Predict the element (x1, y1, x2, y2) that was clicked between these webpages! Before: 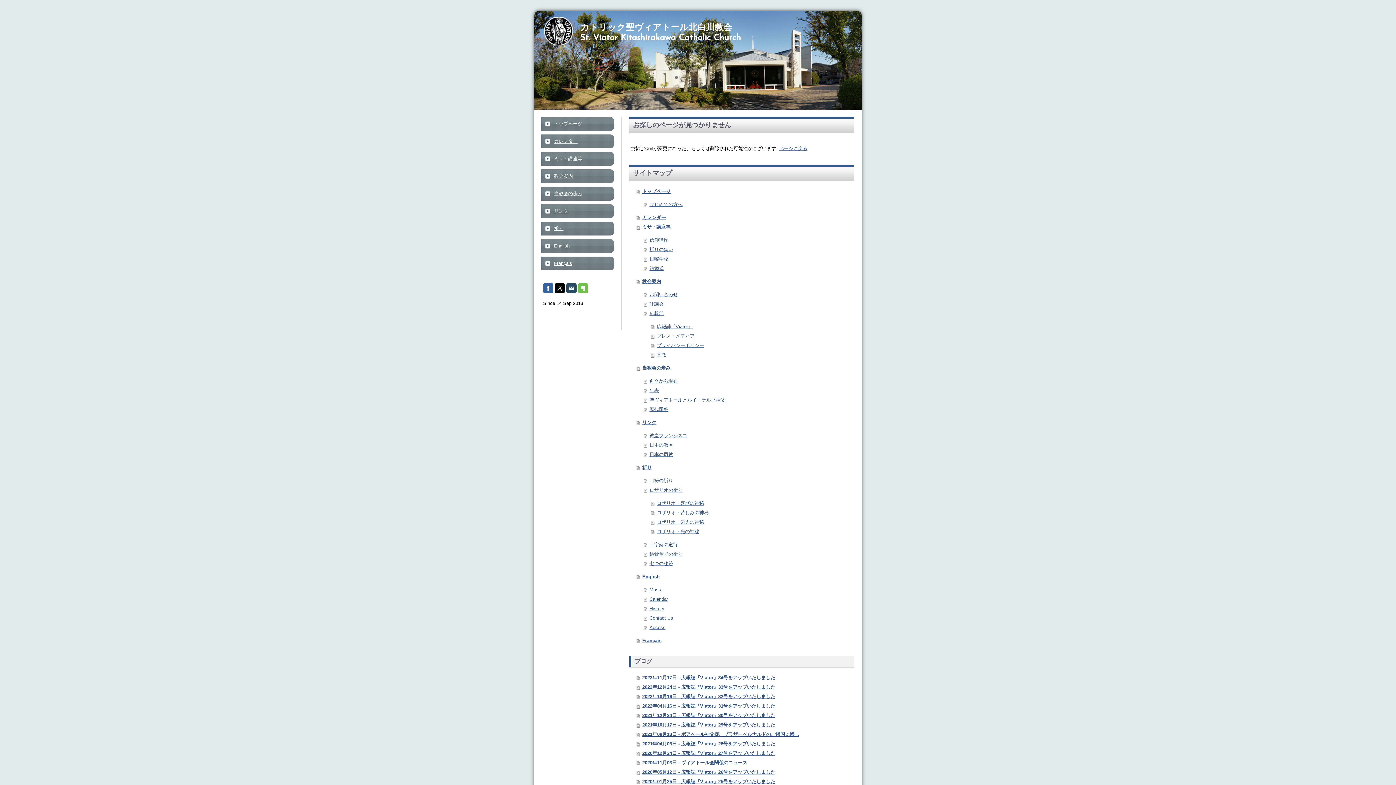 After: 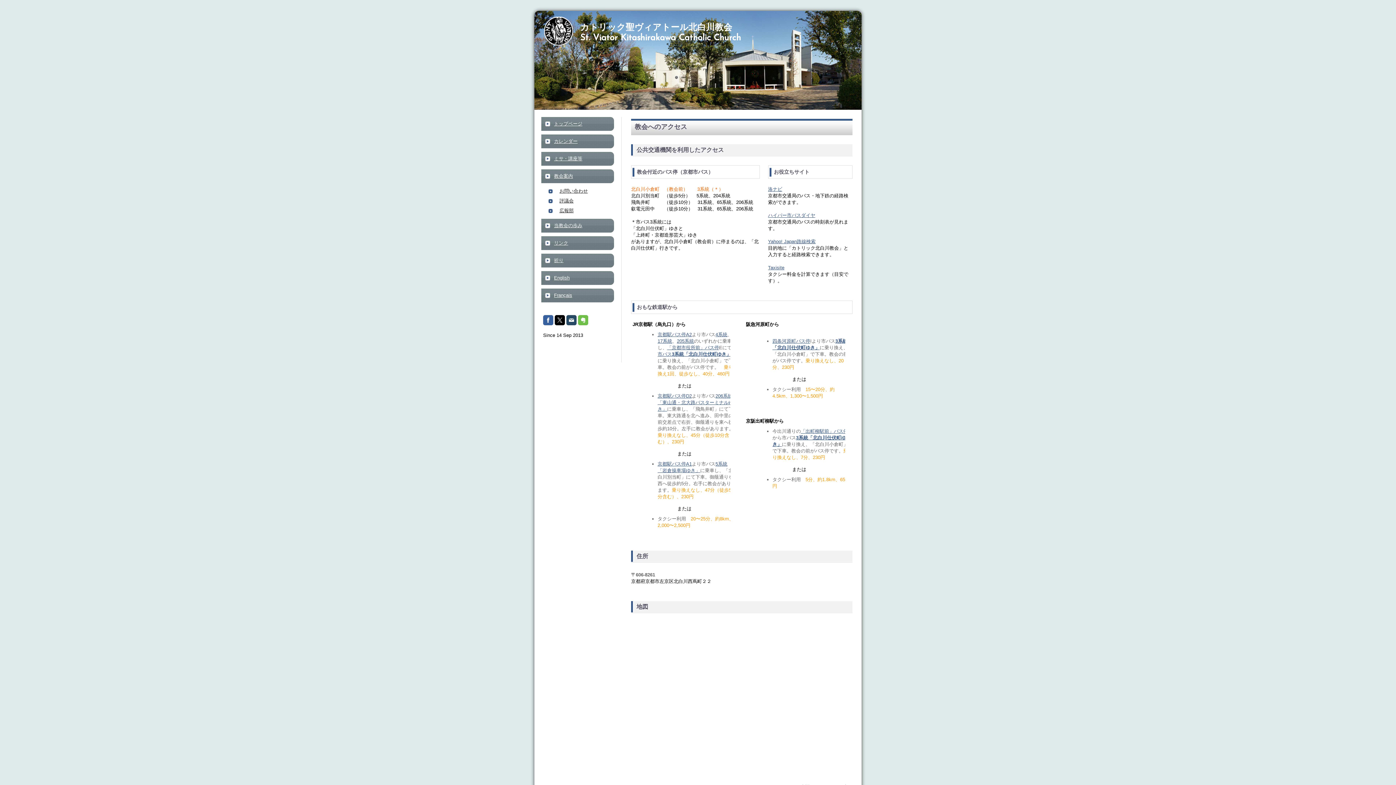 Action: bbox: (636, 277, 847, 286) label: 教会案内